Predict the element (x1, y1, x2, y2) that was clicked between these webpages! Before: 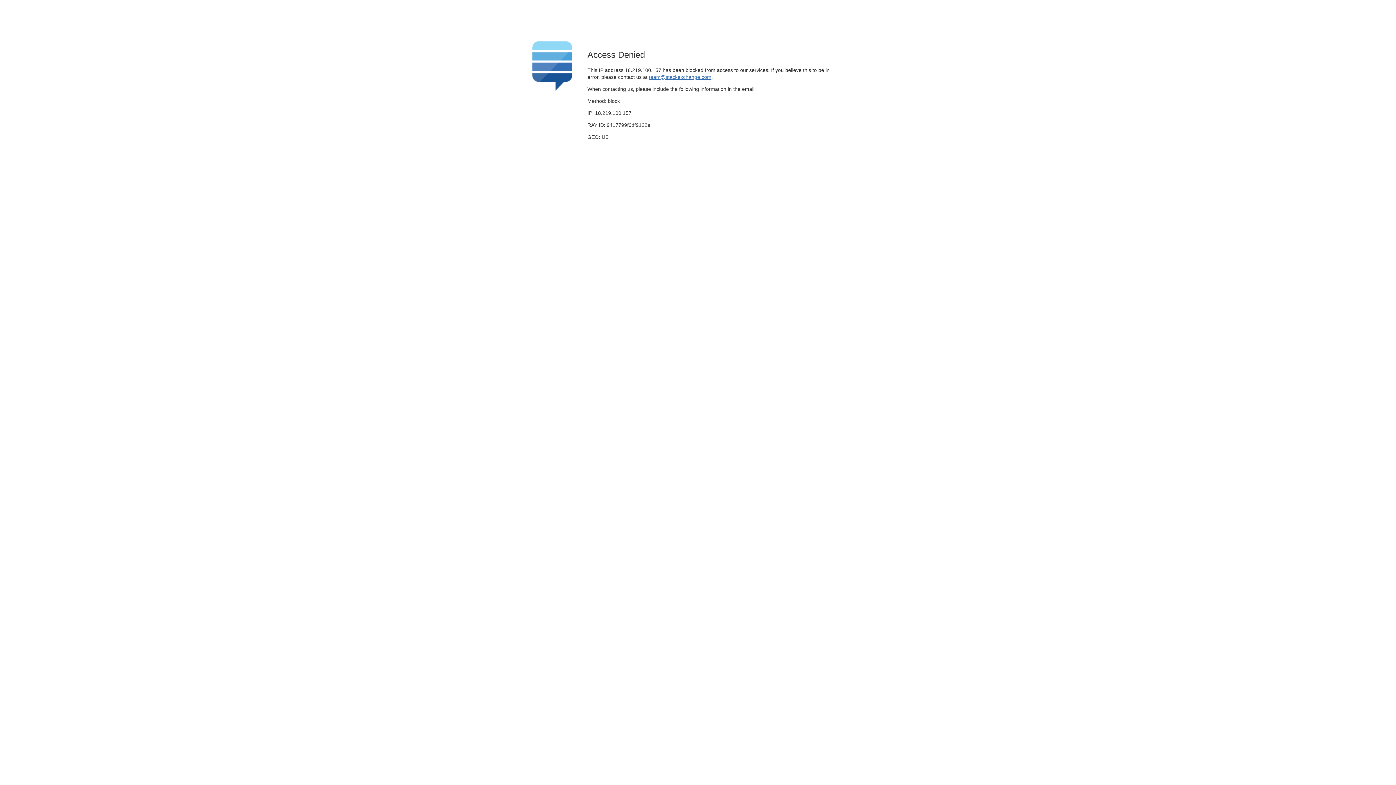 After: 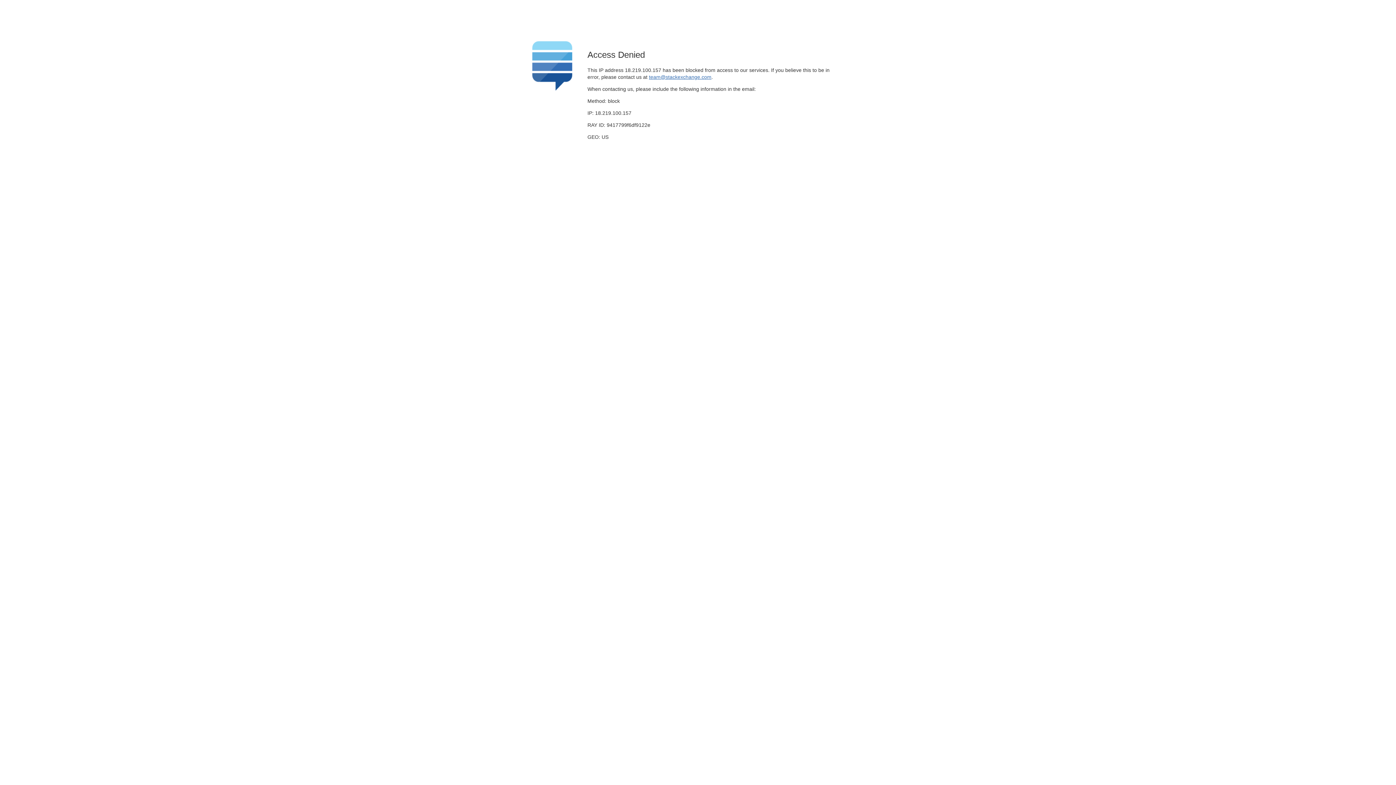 Action: label: team@stackexchange.com bbox: (649, 74, 711, 79)